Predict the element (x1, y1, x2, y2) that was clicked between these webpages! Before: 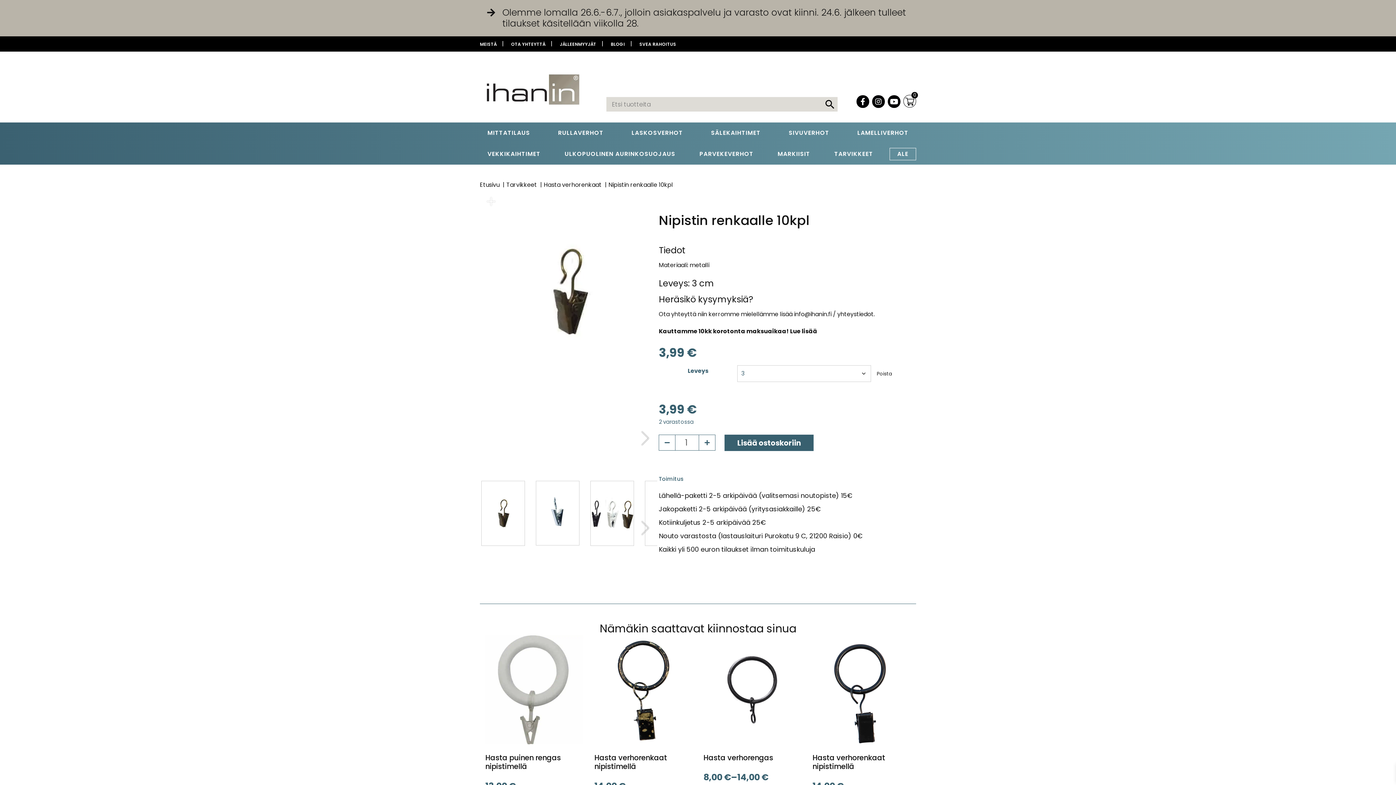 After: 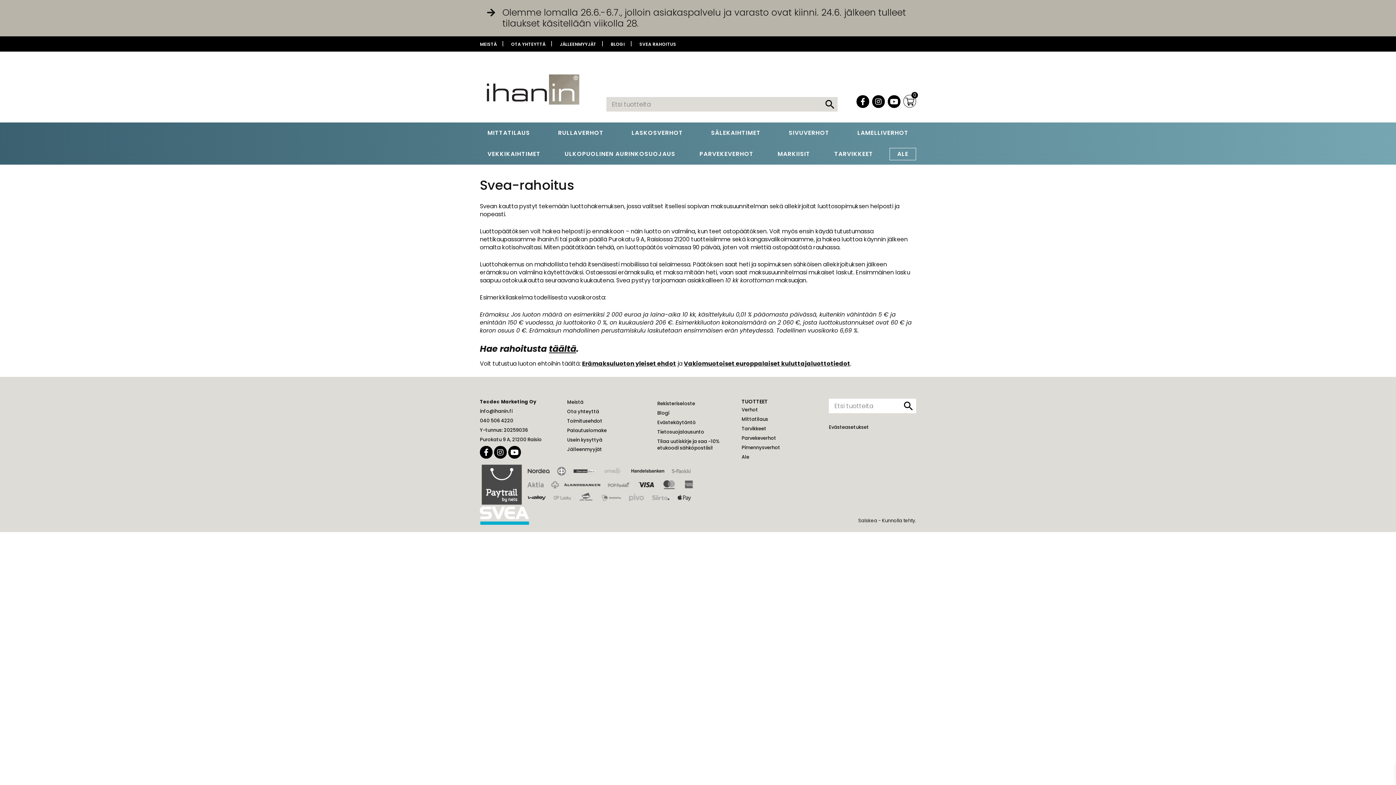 Action: bbox: (790, 327, 817, 335) label: Lue lisää